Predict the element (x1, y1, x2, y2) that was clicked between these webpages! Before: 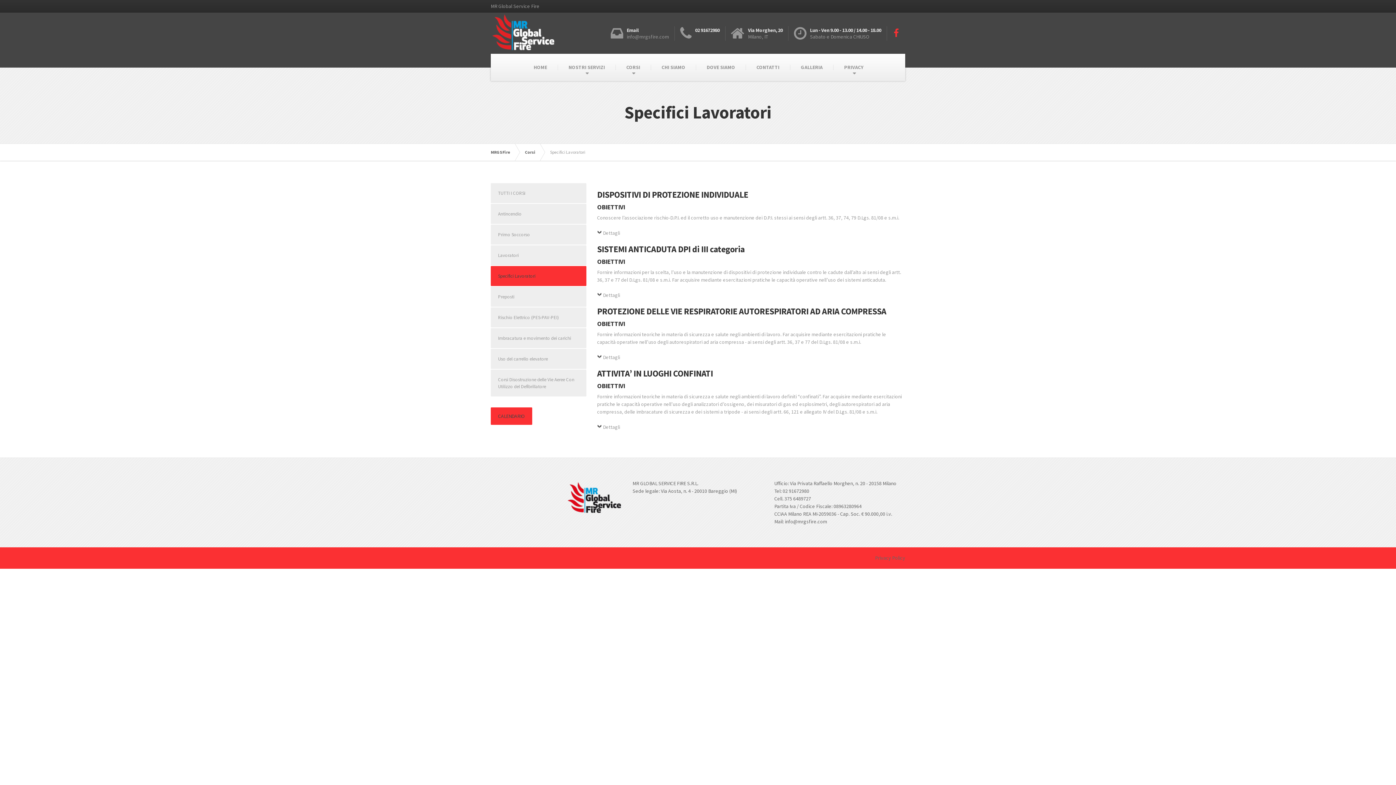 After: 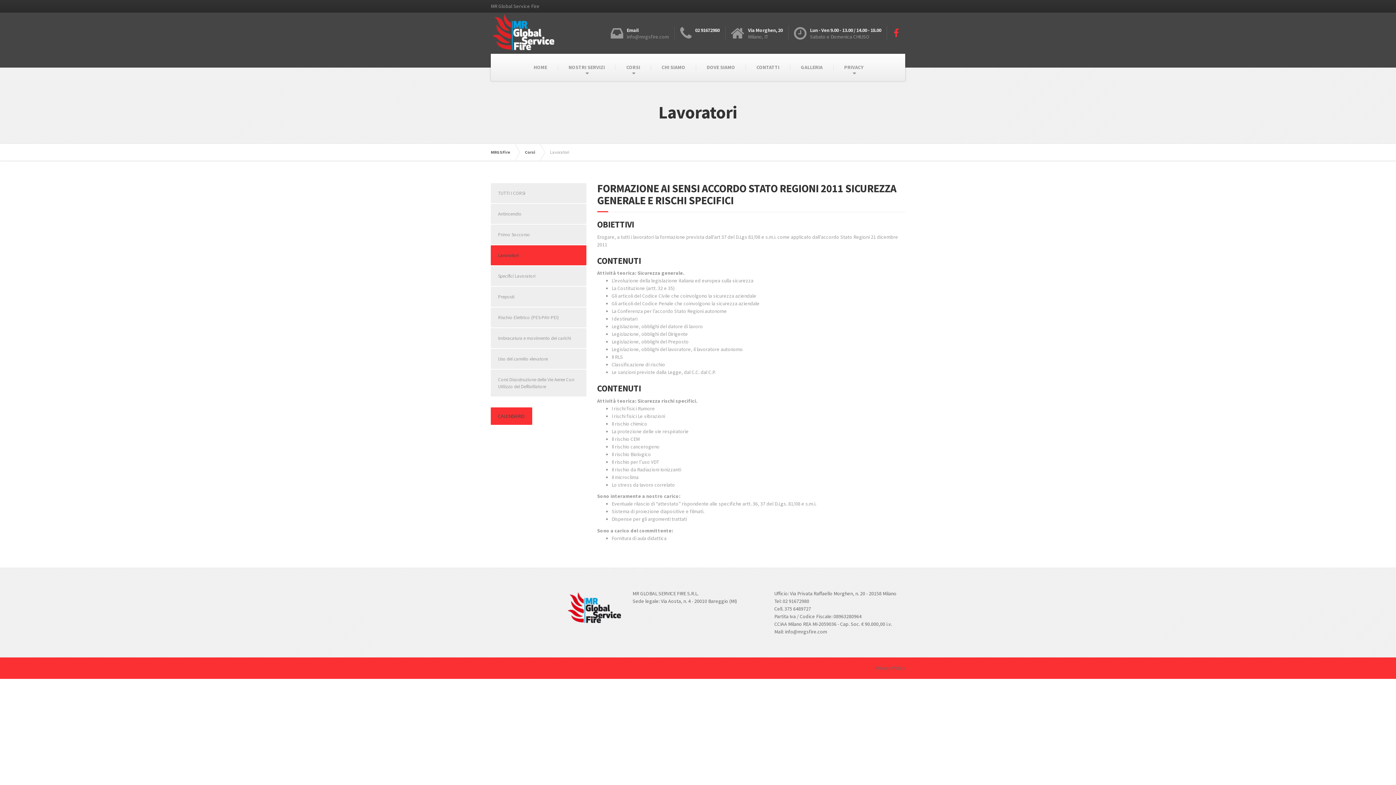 Action: label: Lavoratori bbox: (490, 245, 586, 265)